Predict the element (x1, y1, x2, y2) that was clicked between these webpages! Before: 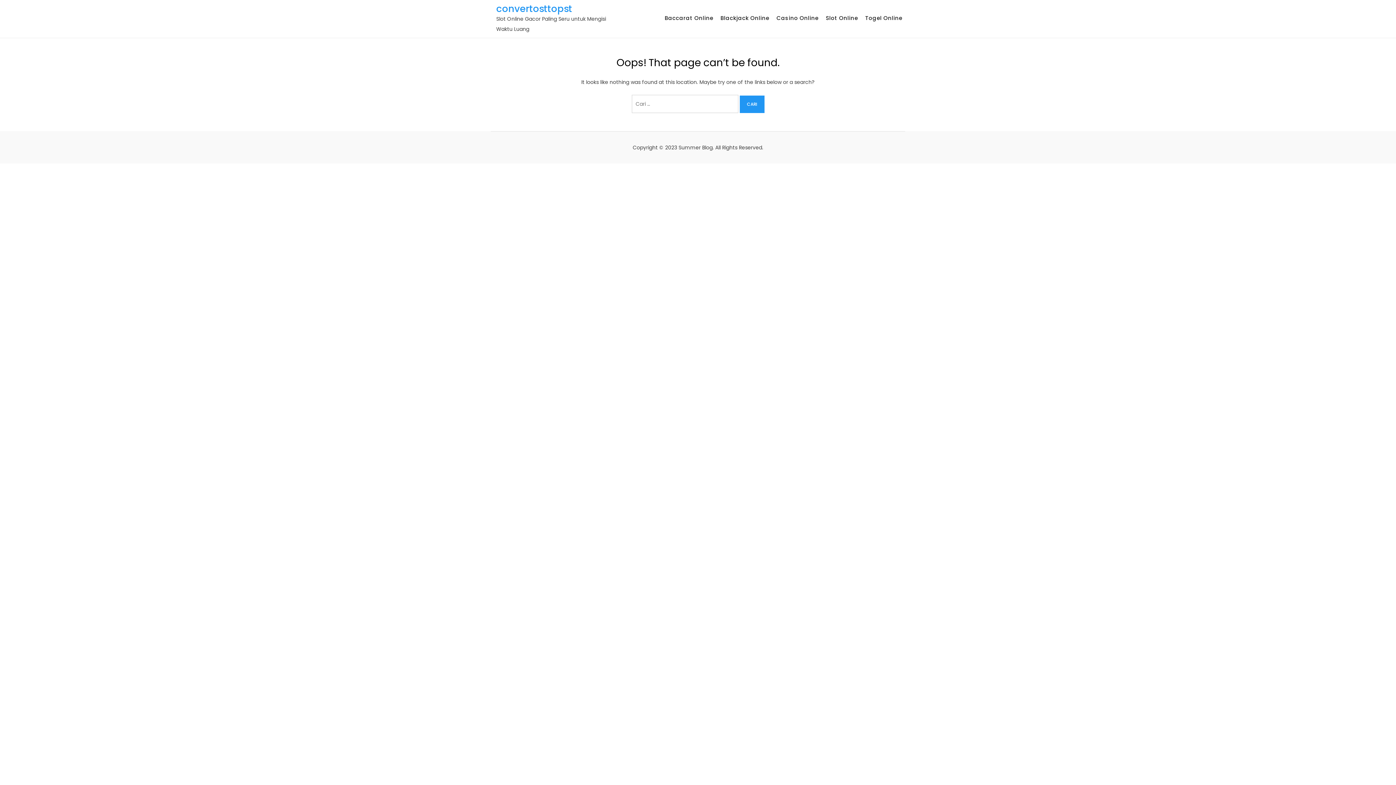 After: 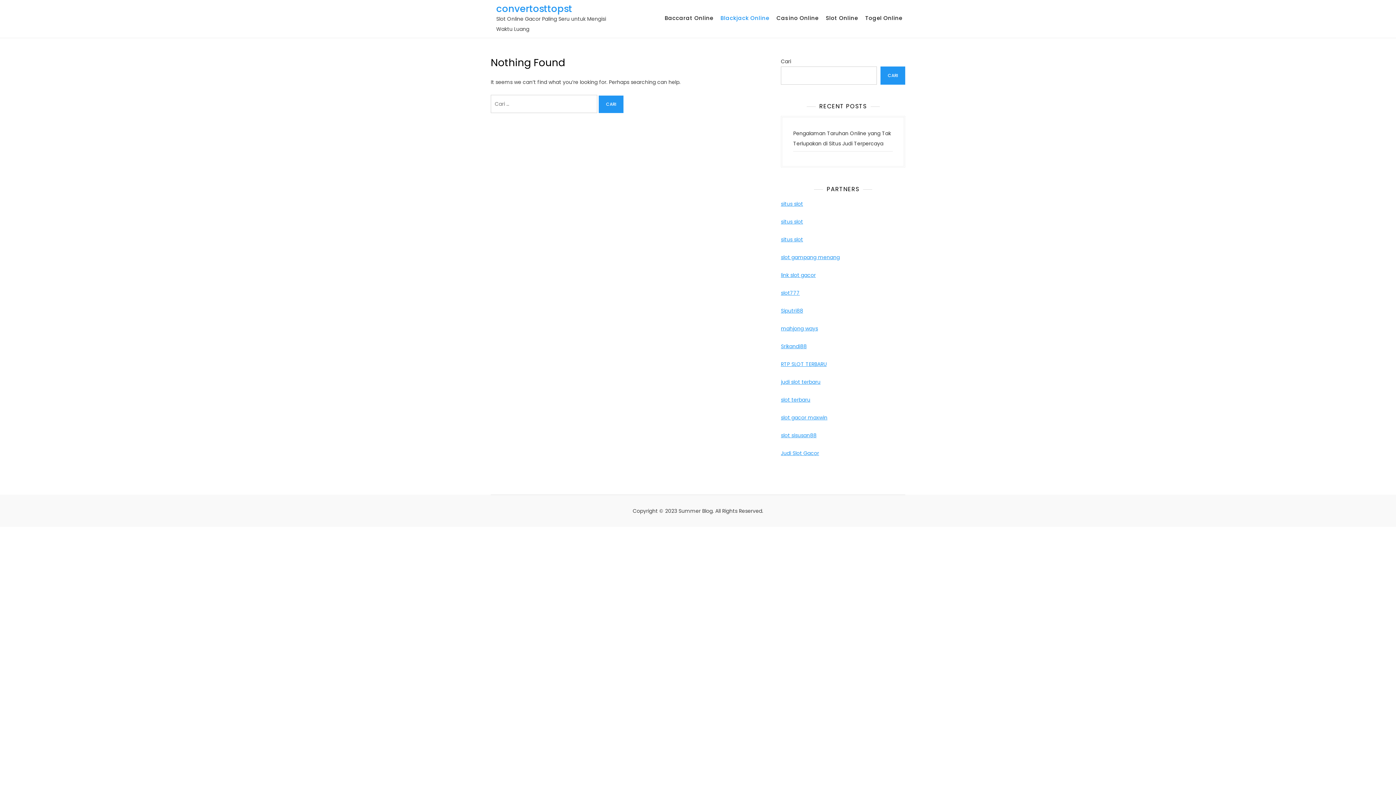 Action: bbox: (717, 5, 772, 30) label: Blackjack Online